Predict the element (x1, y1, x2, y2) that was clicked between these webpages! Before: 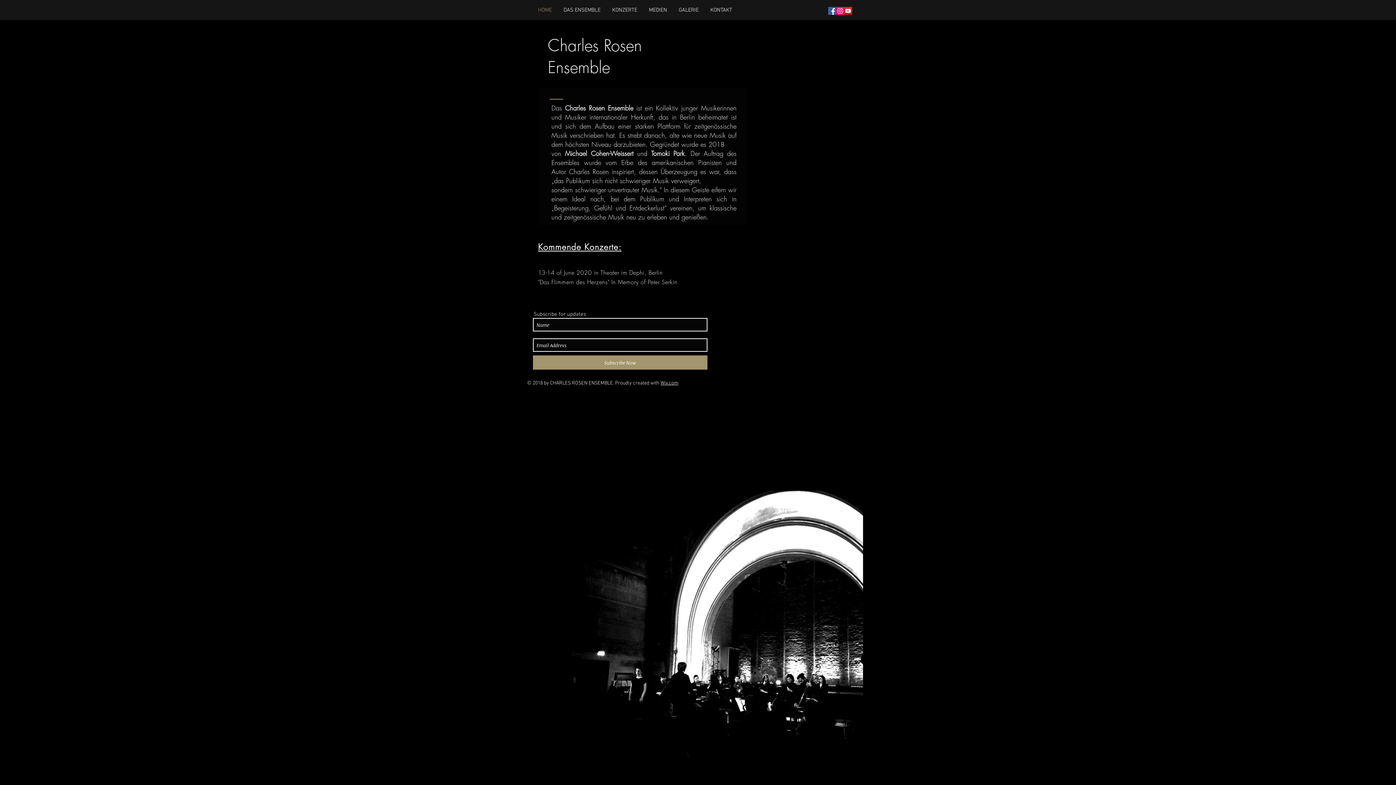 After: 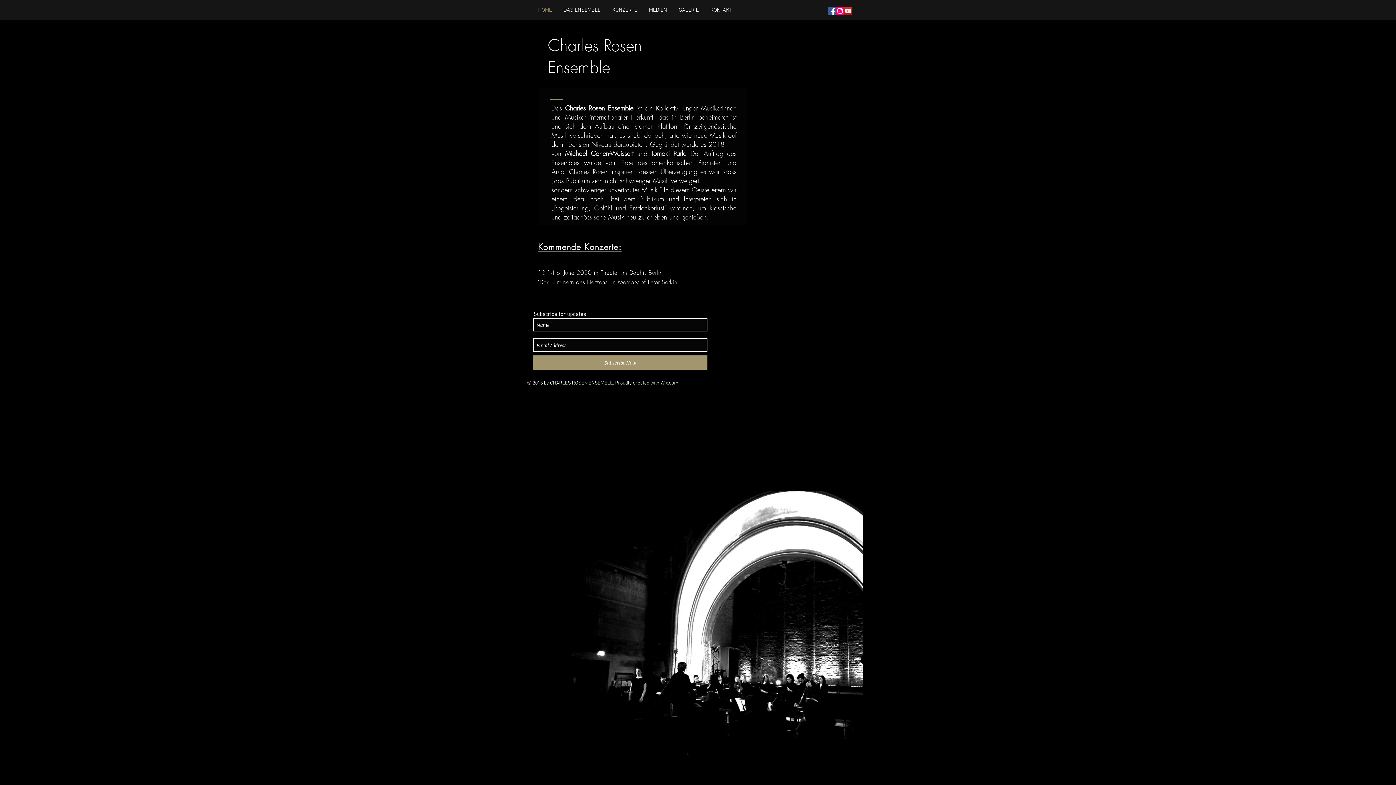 Action: label: Ensemble bbox: (548, 56, 610, 77)